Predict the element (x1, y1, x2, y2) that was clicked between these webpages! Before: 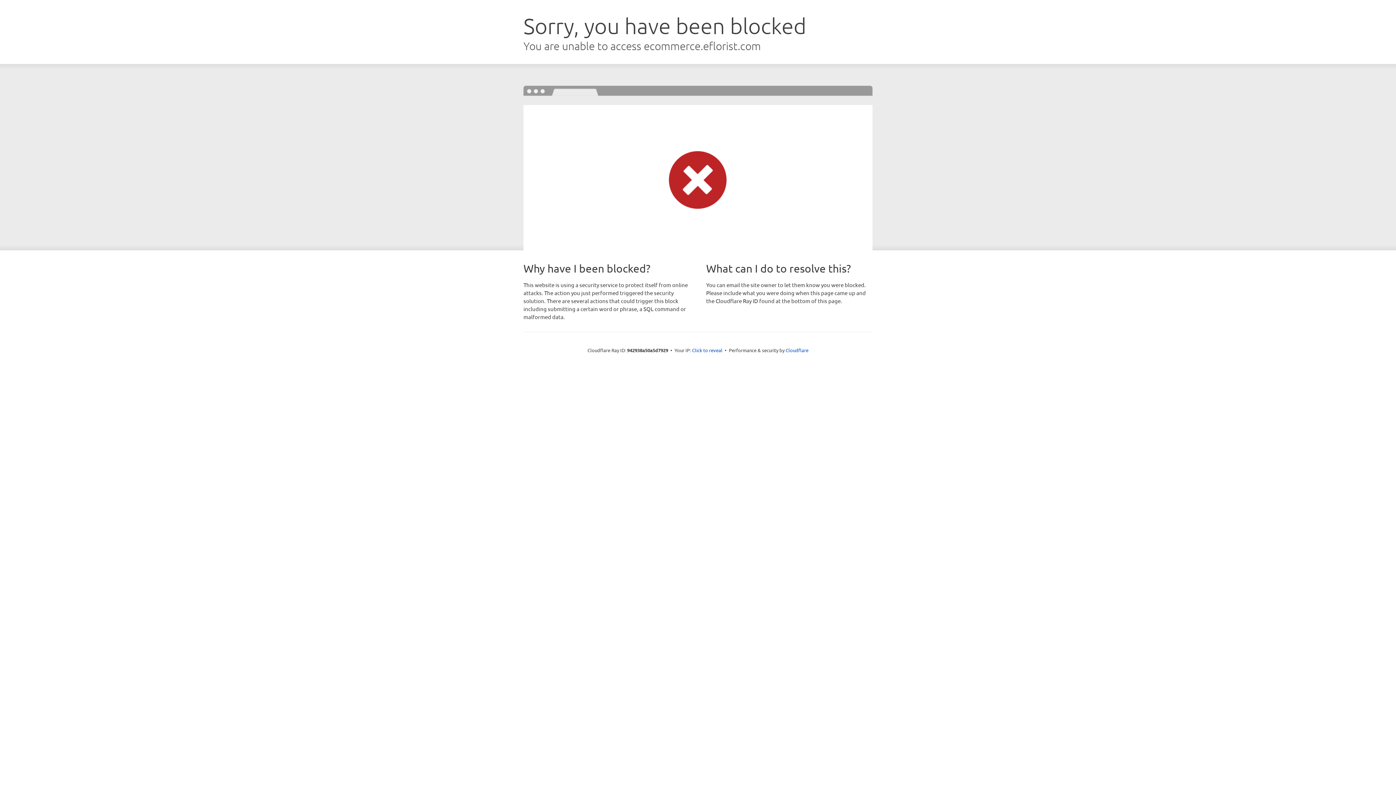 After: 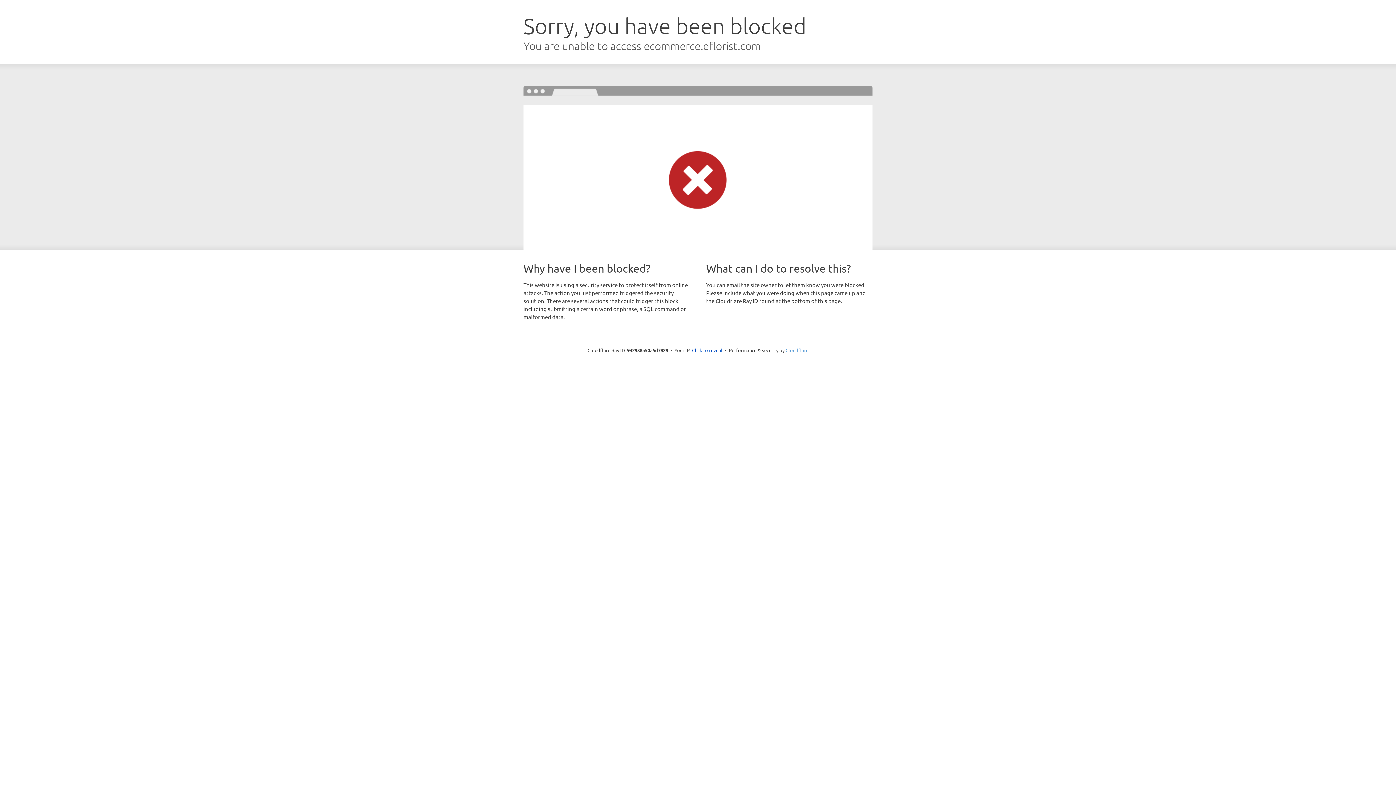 Action: label: Cloudflare bbox: (785, 347, 808, 353)